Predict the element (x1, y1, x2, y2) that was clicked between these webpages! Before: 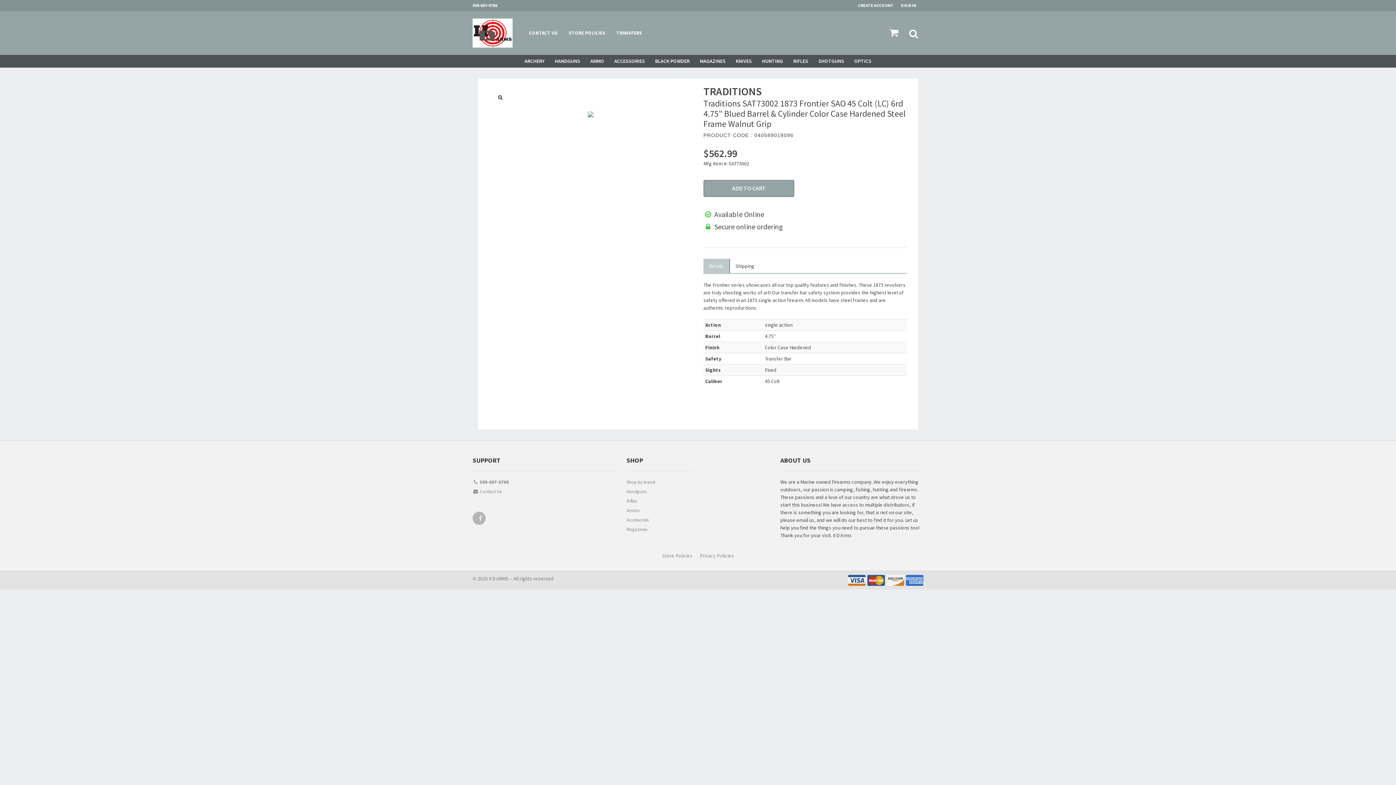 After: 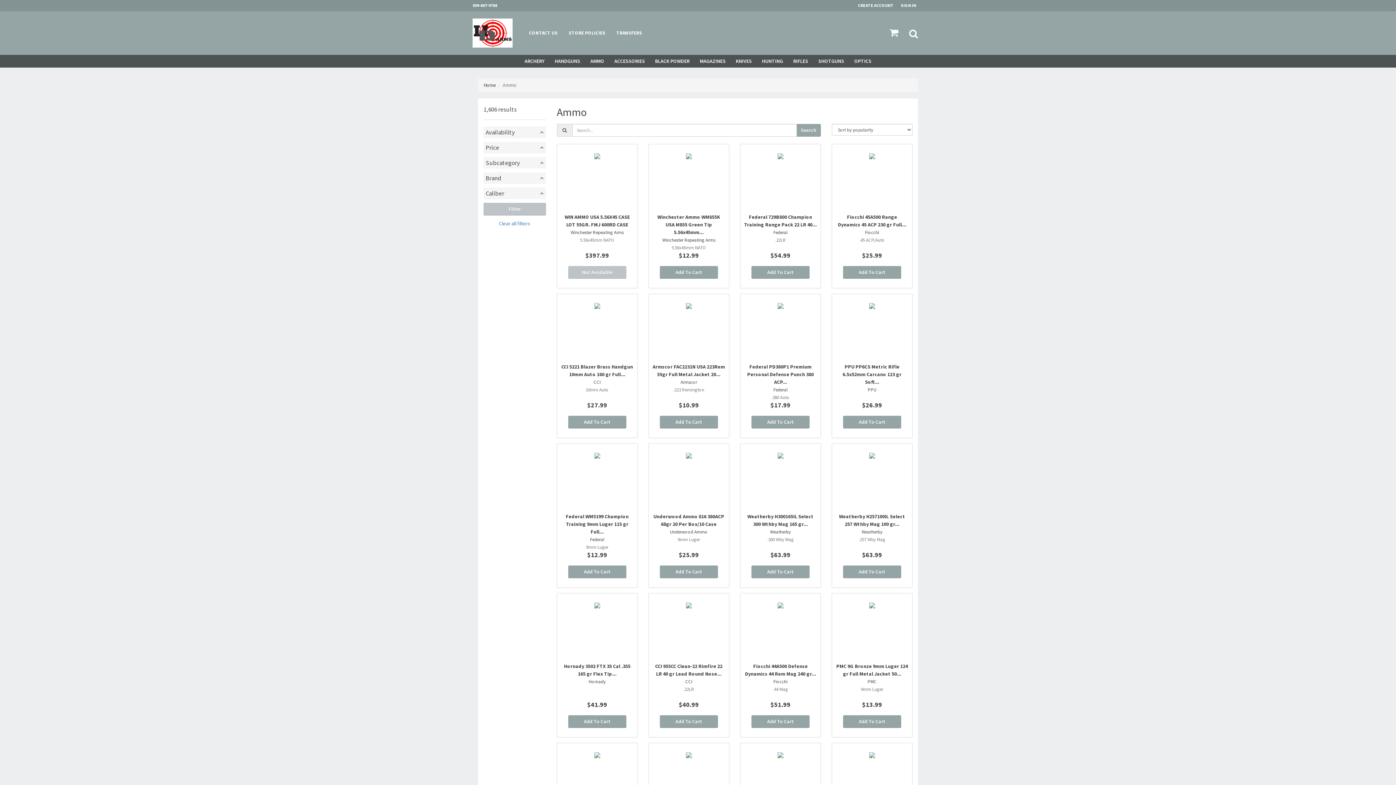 Action: label: AMMO bbox: (585, 54, 609, 67)